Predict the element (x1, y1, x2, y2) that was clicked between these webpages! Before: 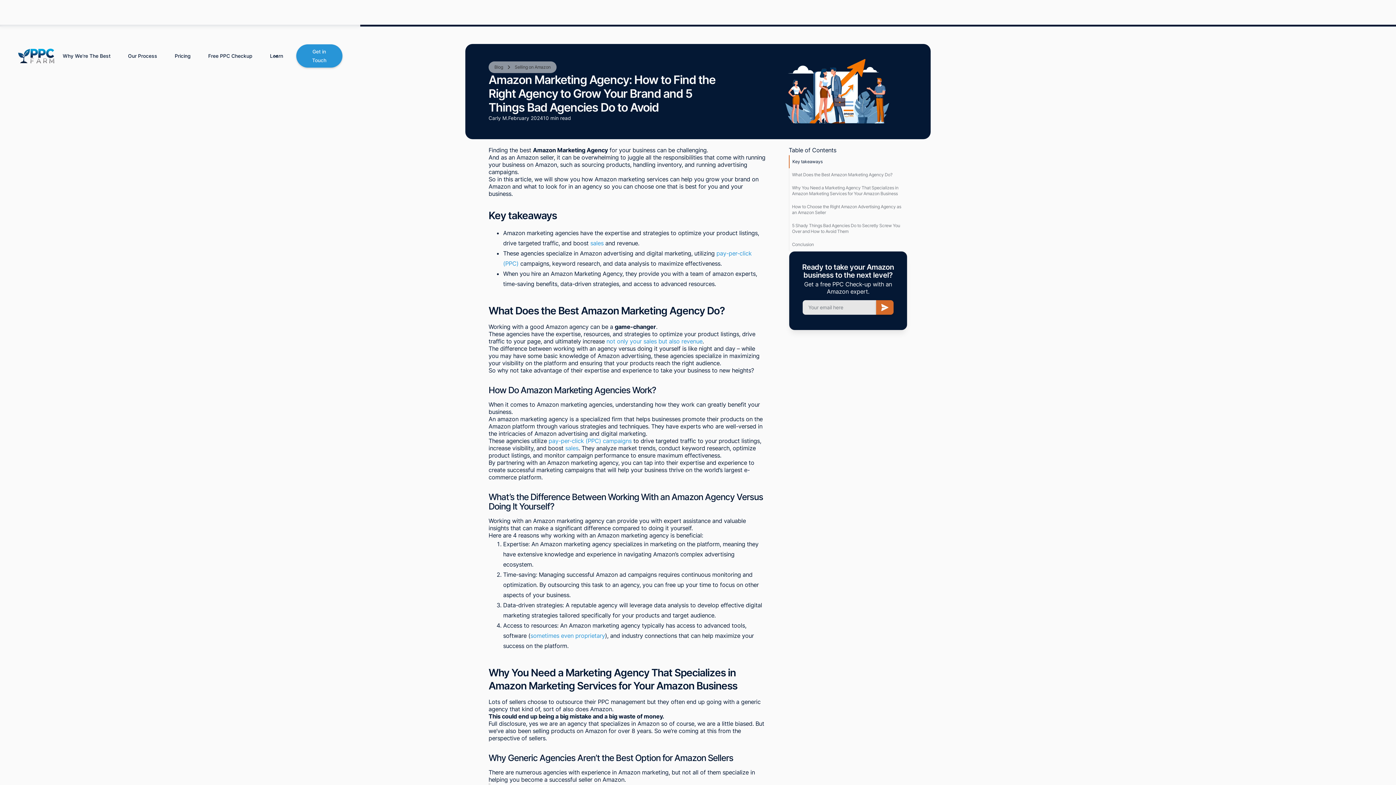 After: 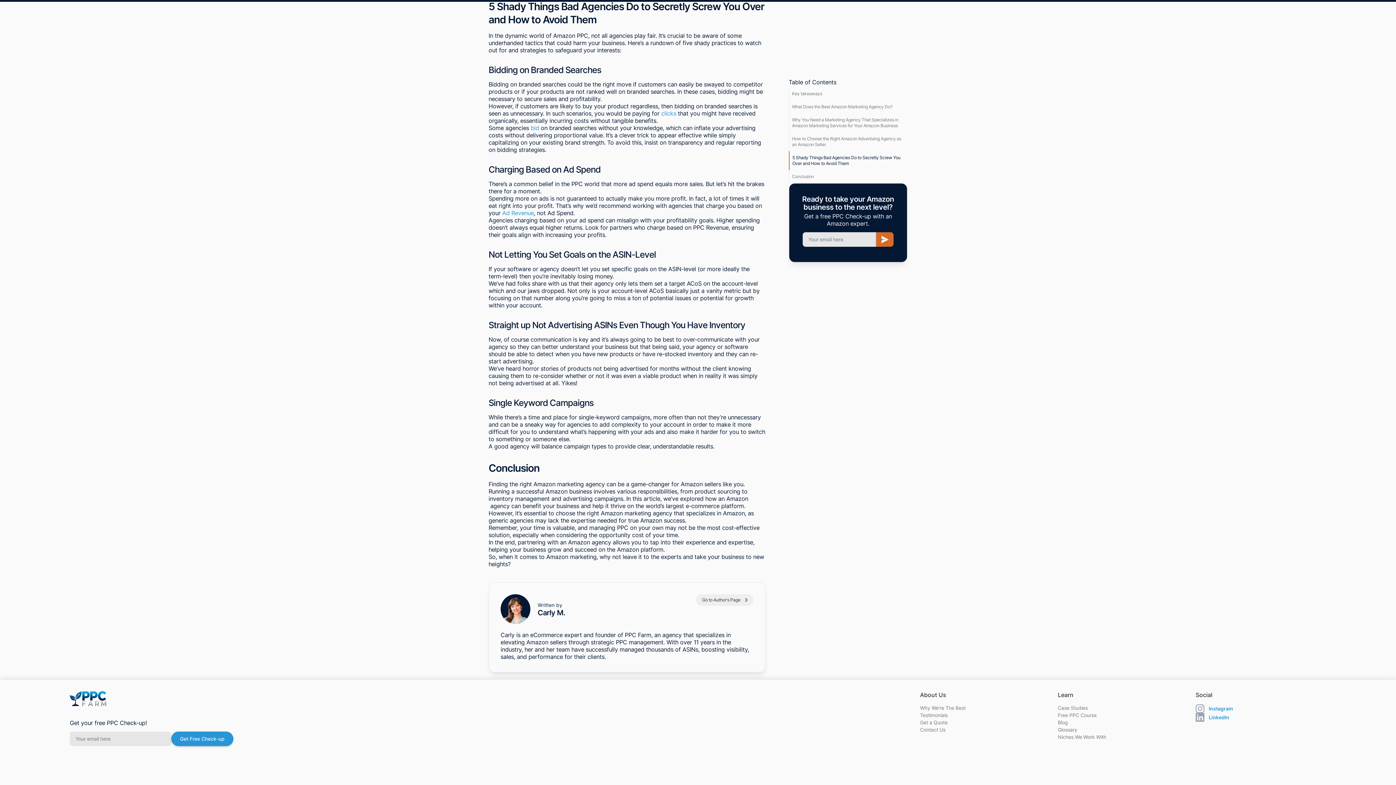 Action: bbox: (788, 219, 907, 238) label: 5 Shady Things Bad Agencies Do to Secretly Screw You Over and How to Avoid Them